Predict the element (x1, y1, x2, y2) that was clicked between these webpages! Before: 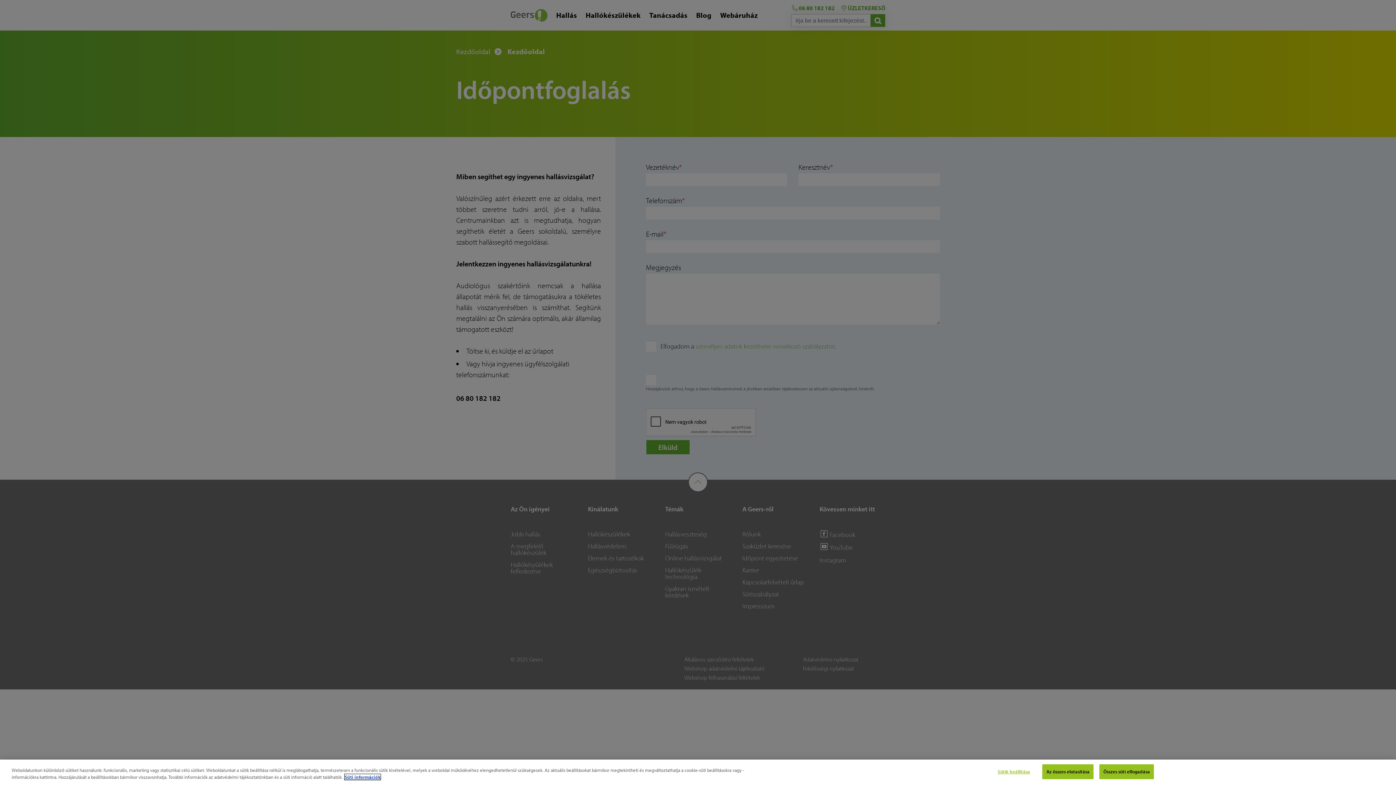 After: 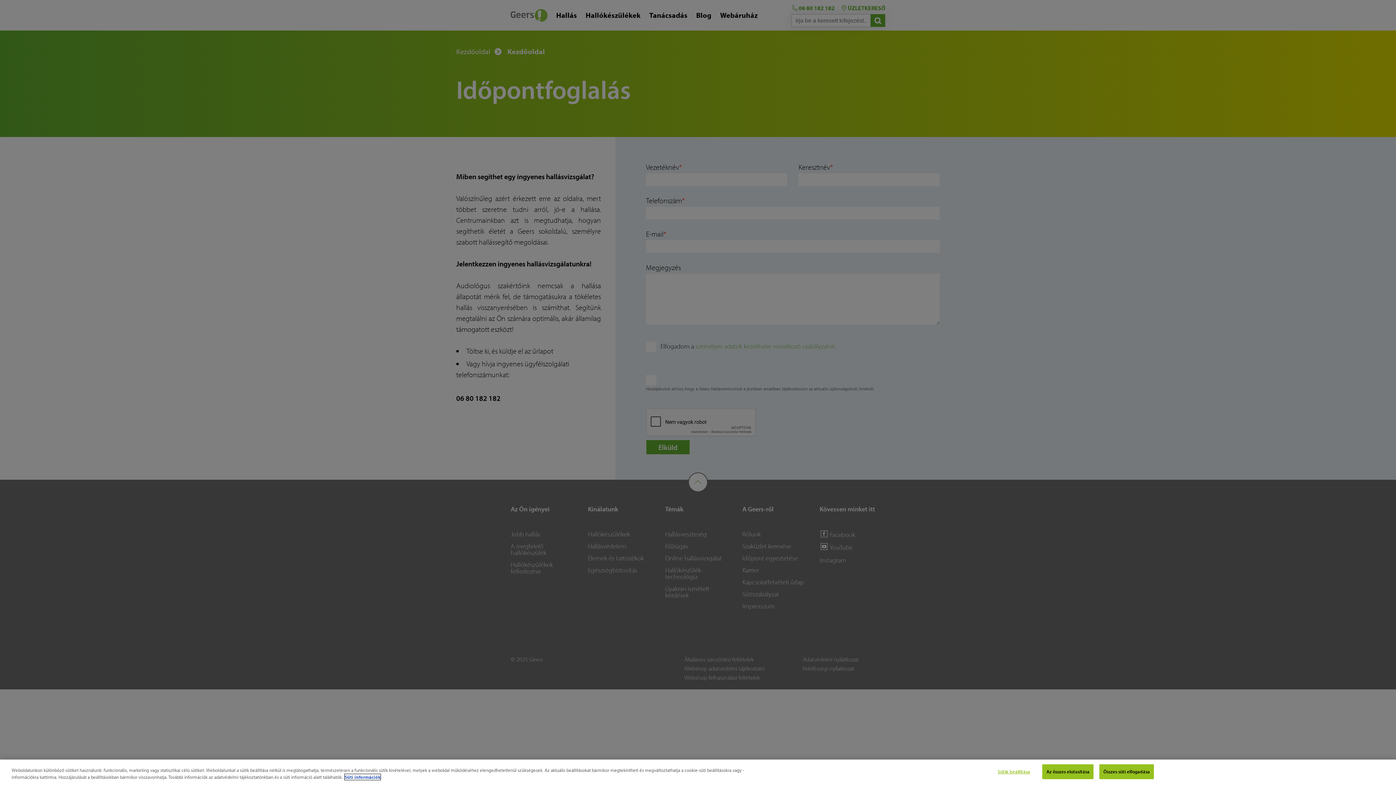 Action: label: További információ az adatvédelemről, új ablakban nyílik meg bbox: (344, 774, 380, 780)